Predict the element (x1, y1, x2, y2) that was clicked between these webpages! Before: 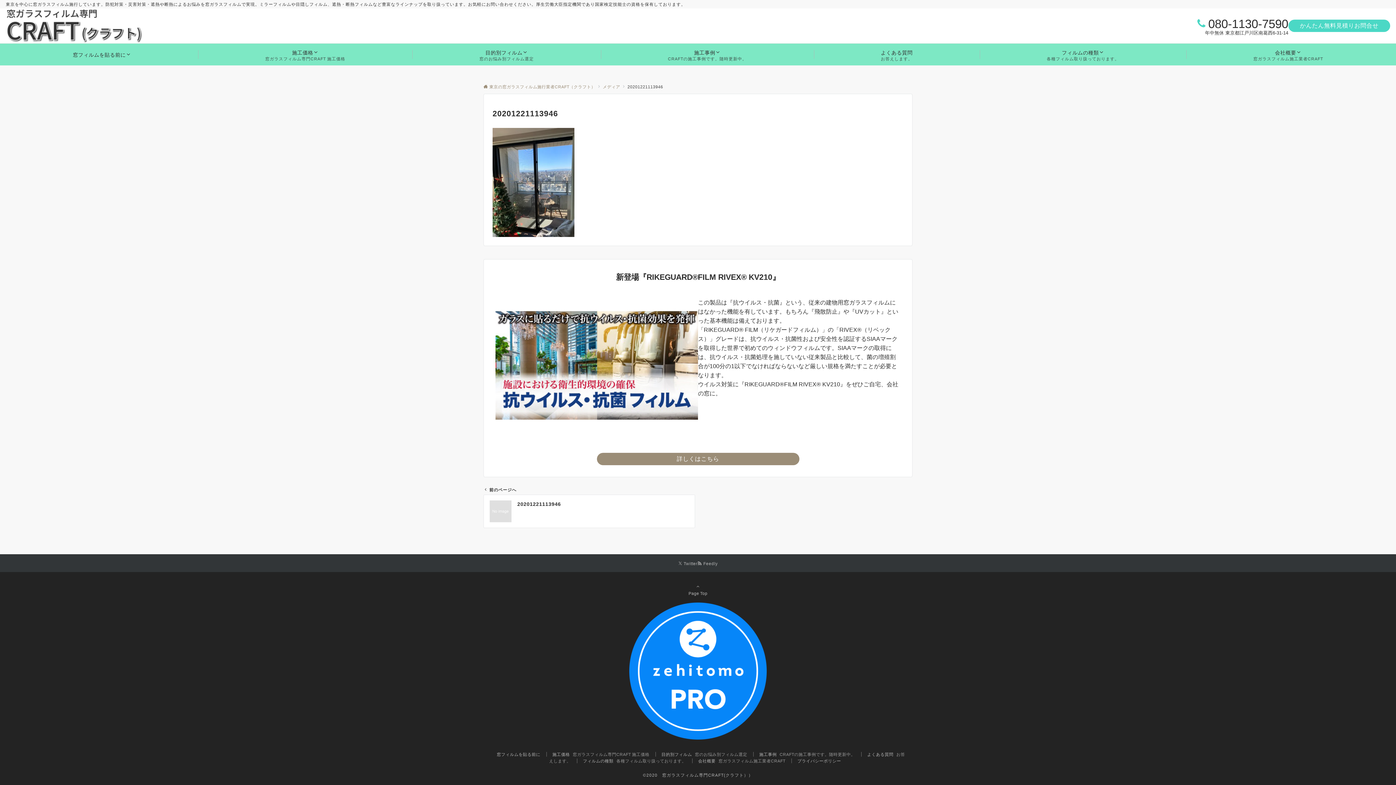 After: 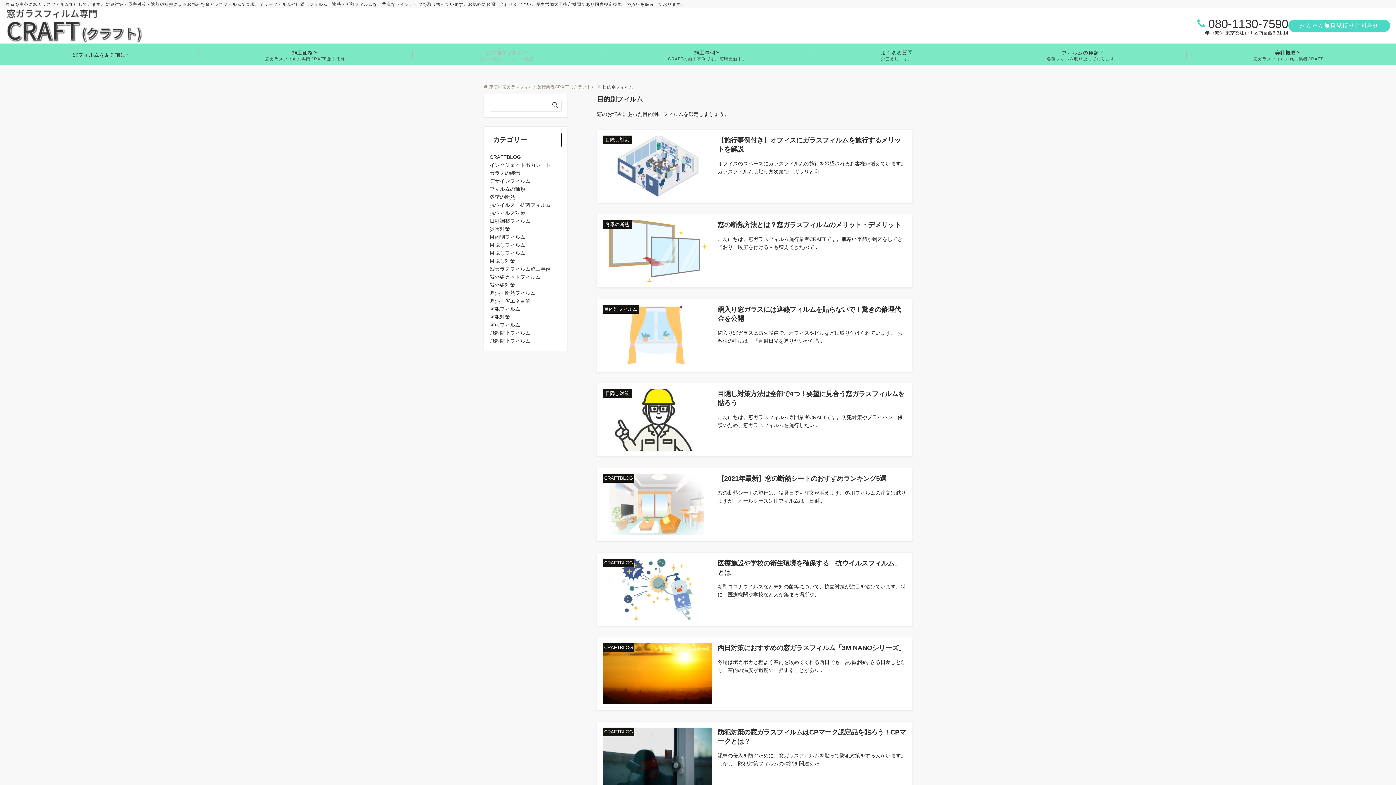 Action: label: 目的別フィルム
窓のお悩み別フィルム選定 bbox: (412, 43, 601, 65)